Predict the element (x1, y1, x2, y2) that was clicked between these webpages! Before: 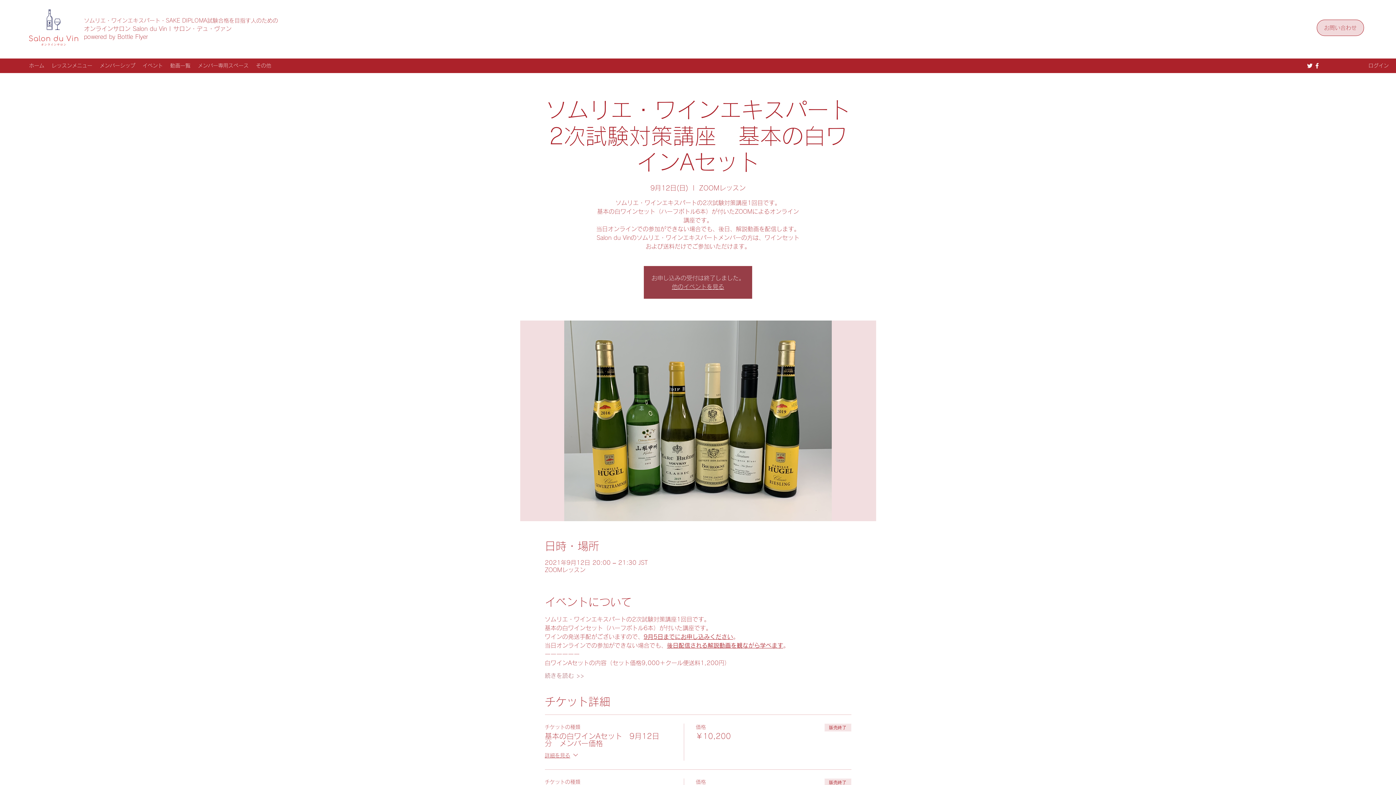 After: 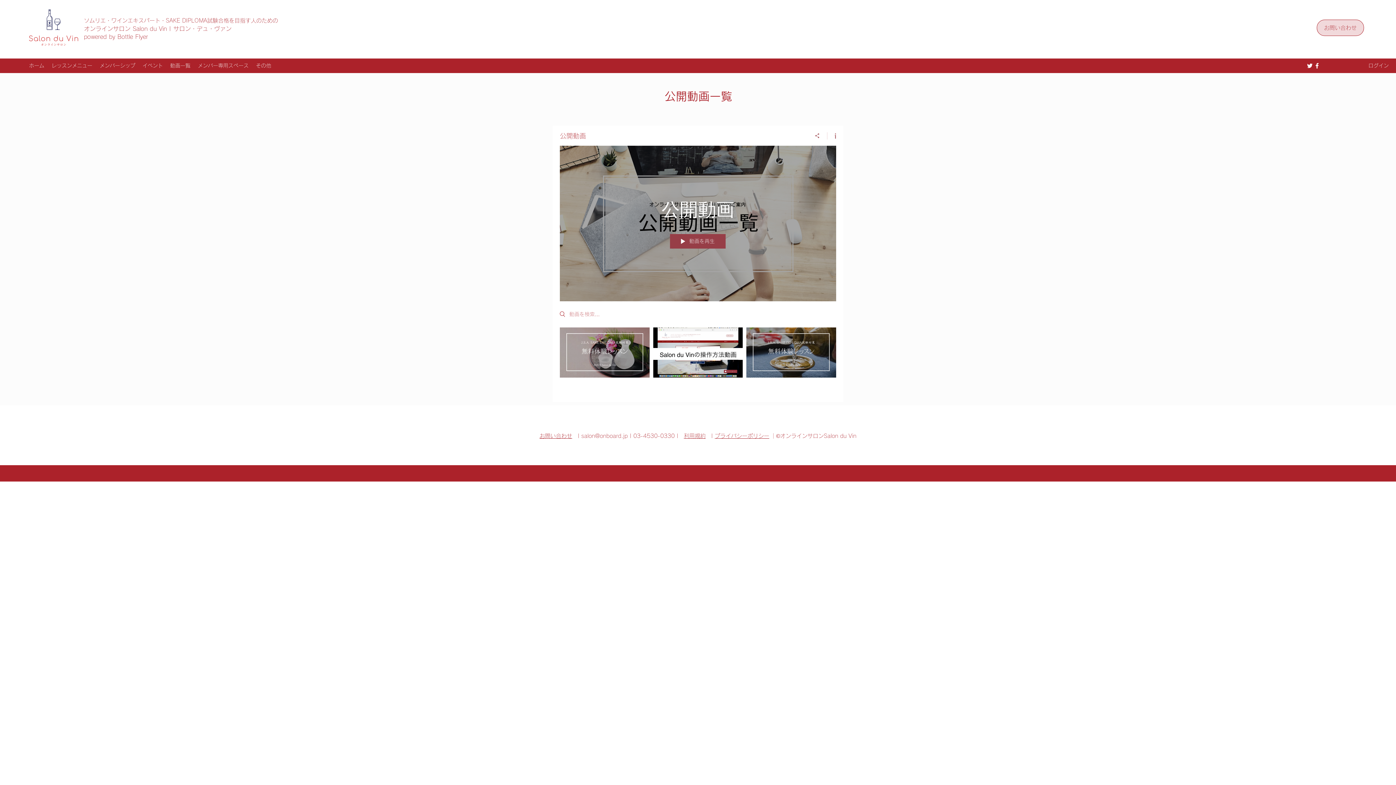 Action: bbox: (166, 60, 194, 71) label: 動画一覧